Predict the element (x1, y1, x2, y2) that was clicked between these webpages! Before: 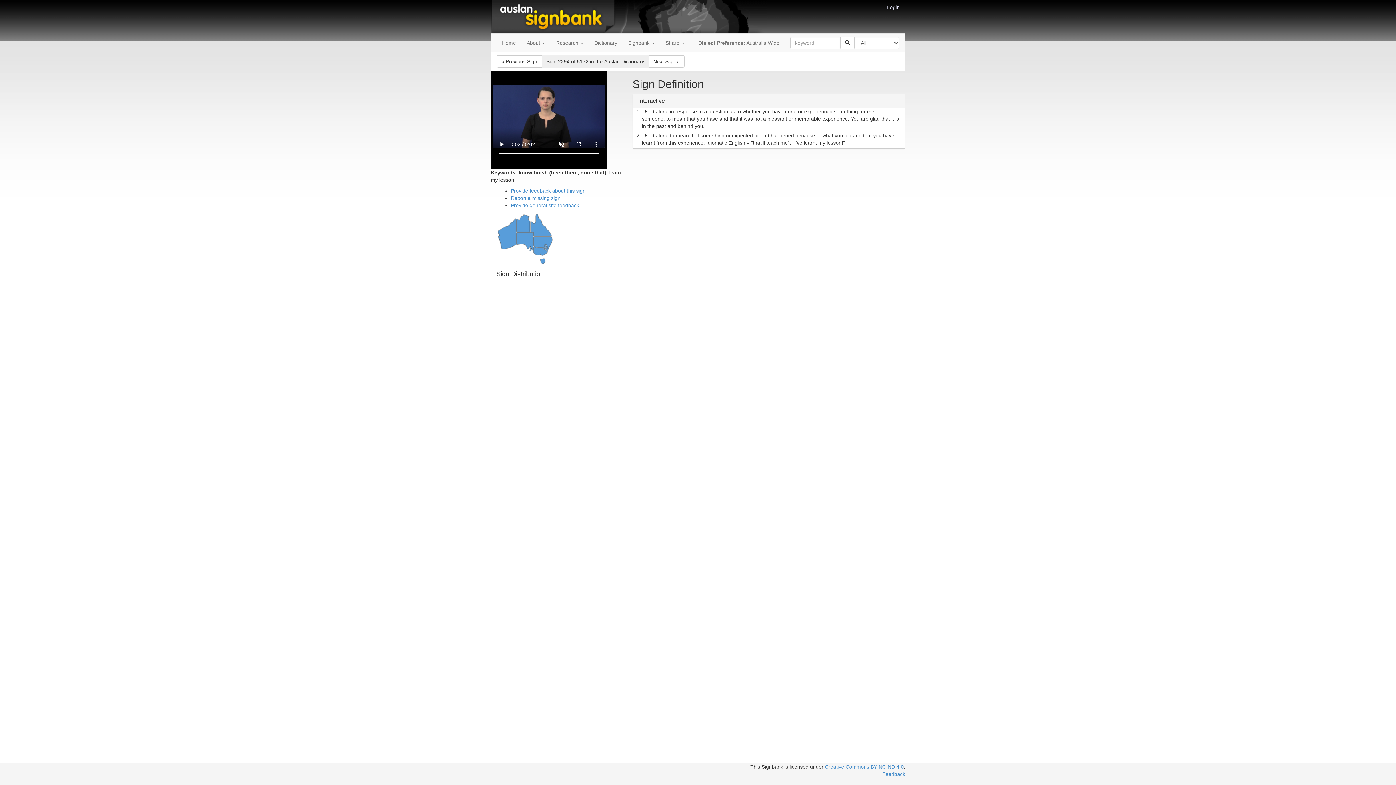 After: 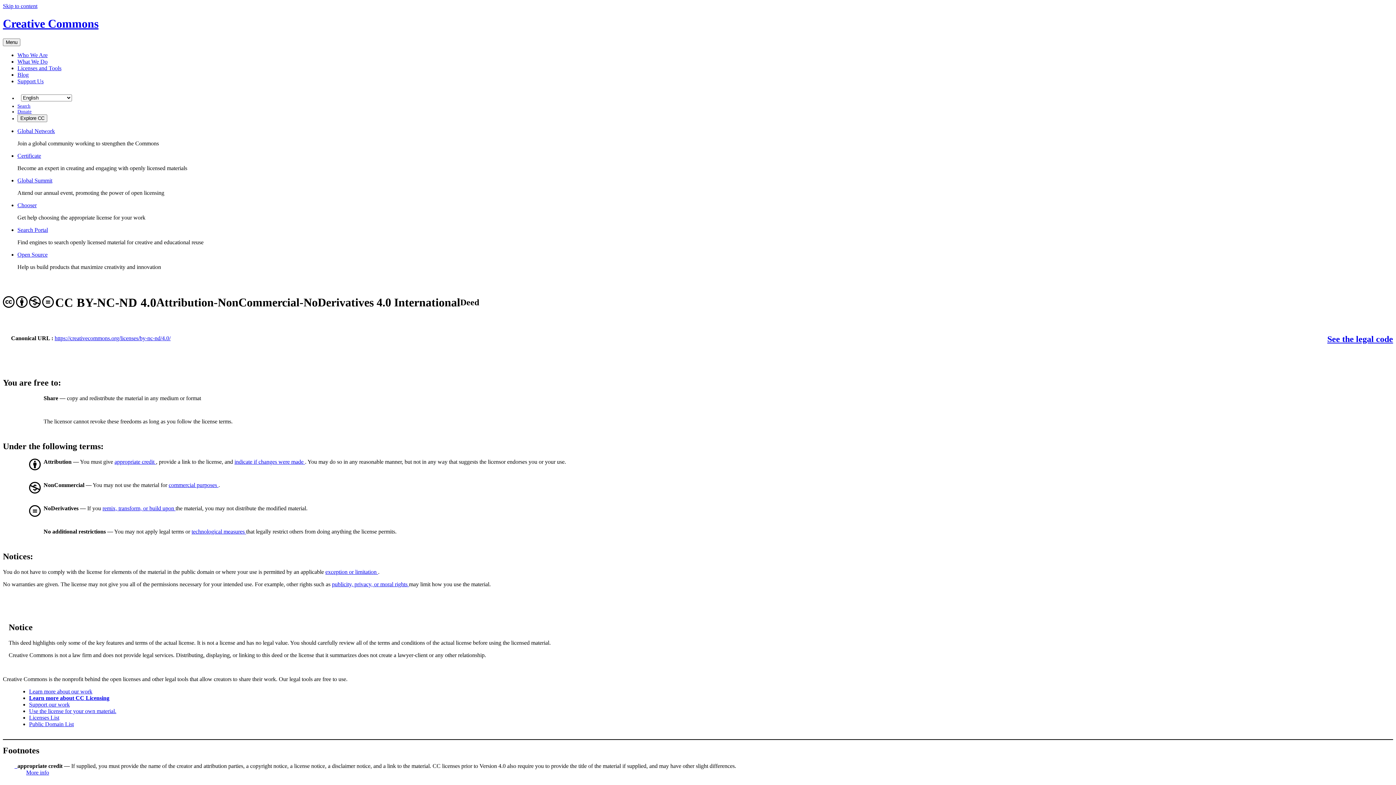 Action: bbox: (825, 764, 904, 770) label: Creative Commons BY-NC-ND 4.0